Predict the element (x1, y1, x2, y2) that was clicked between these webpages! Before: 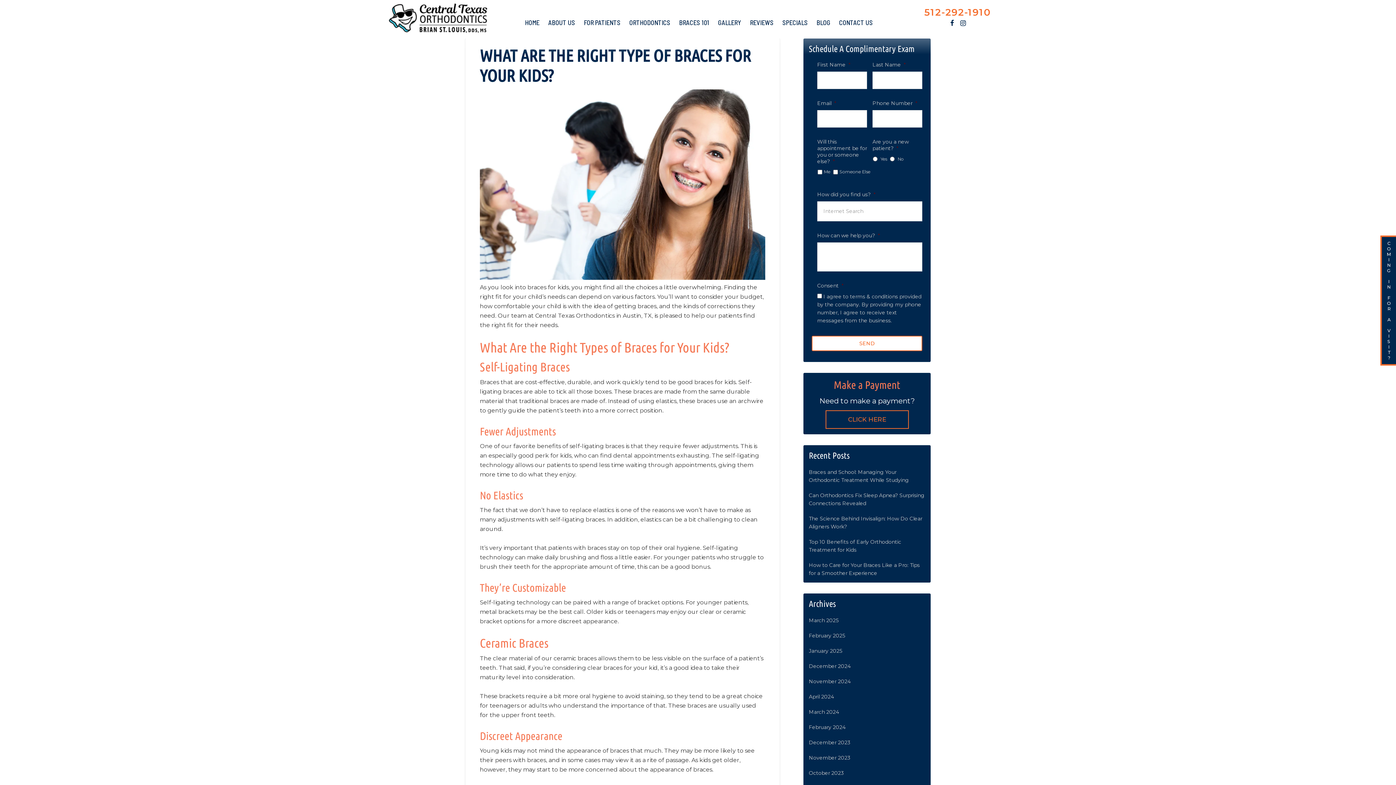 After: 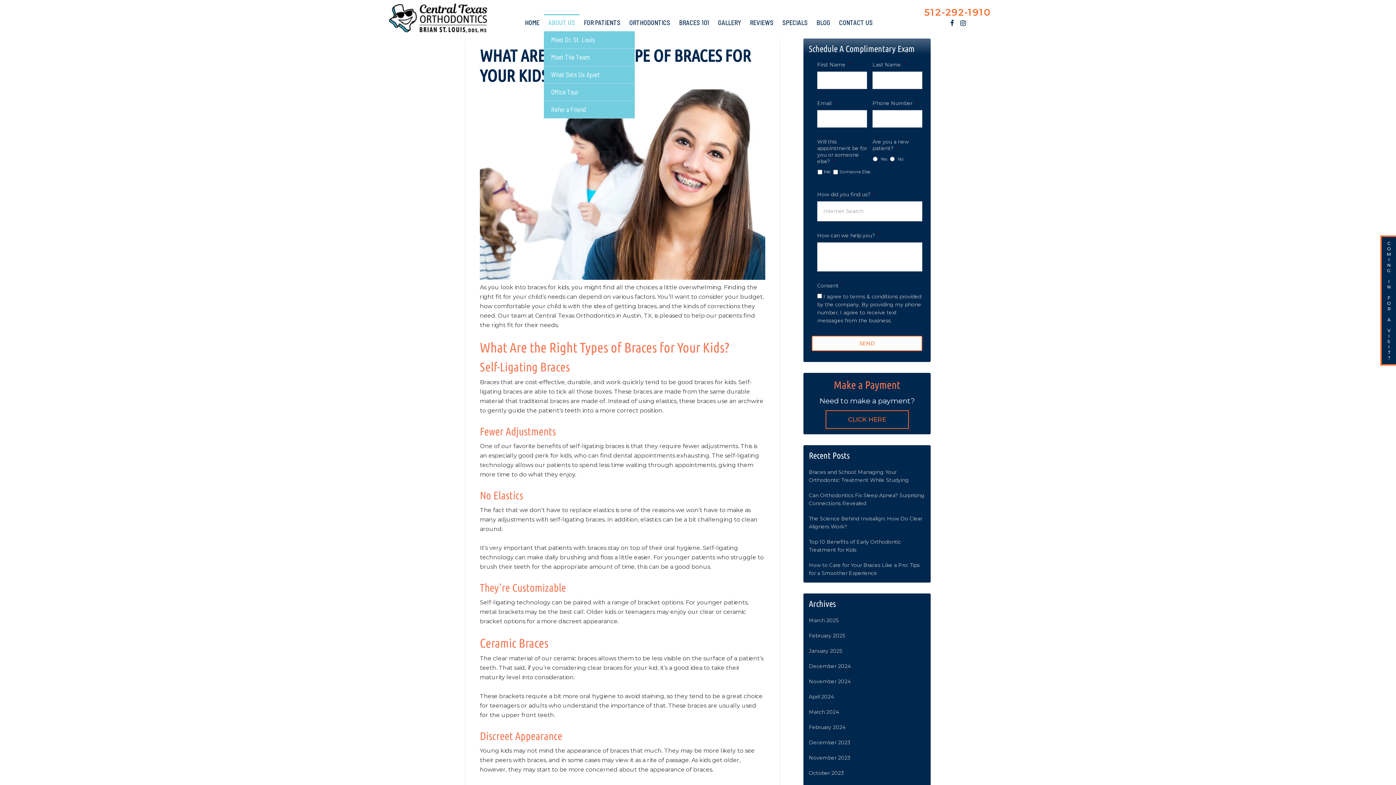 Action: label: ABOUT US bbox: (543, 14, 579, 31)